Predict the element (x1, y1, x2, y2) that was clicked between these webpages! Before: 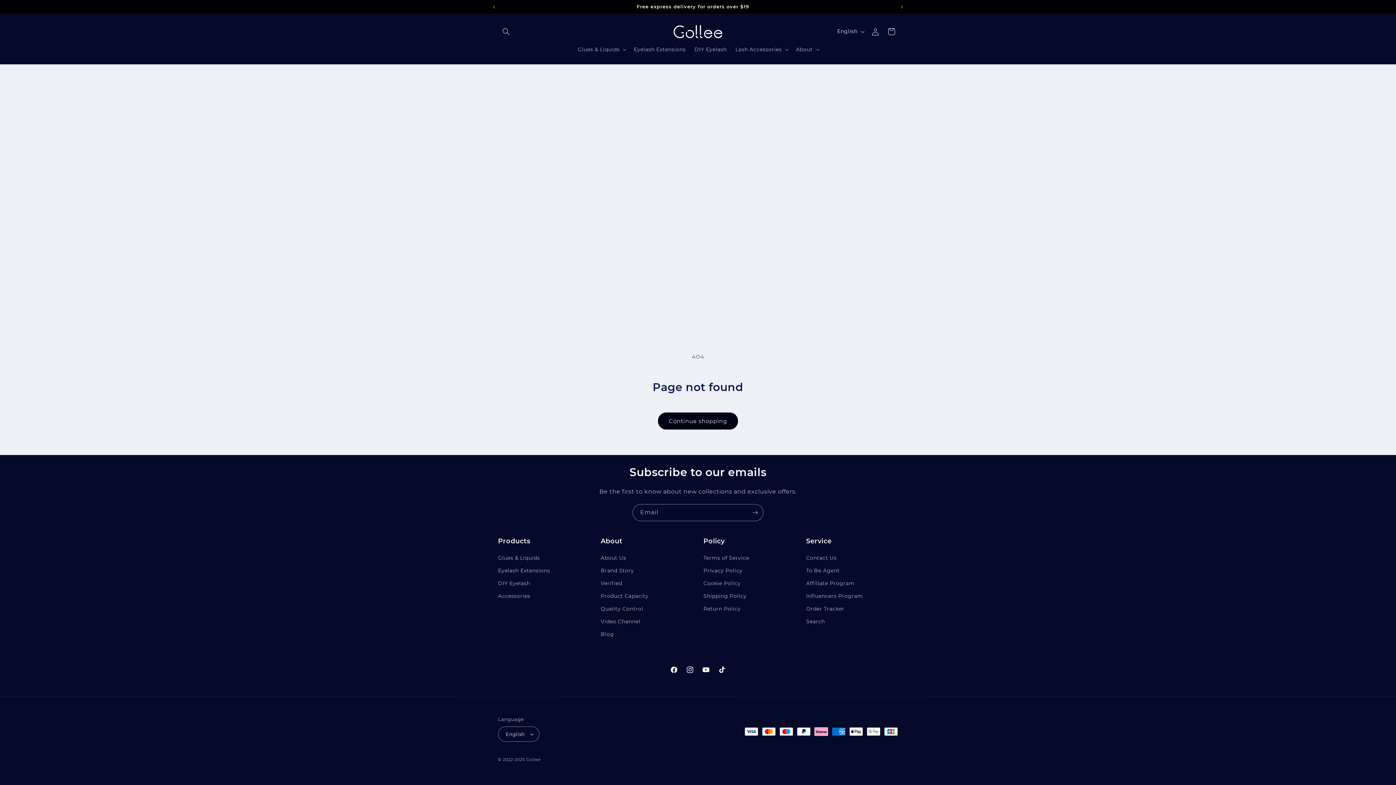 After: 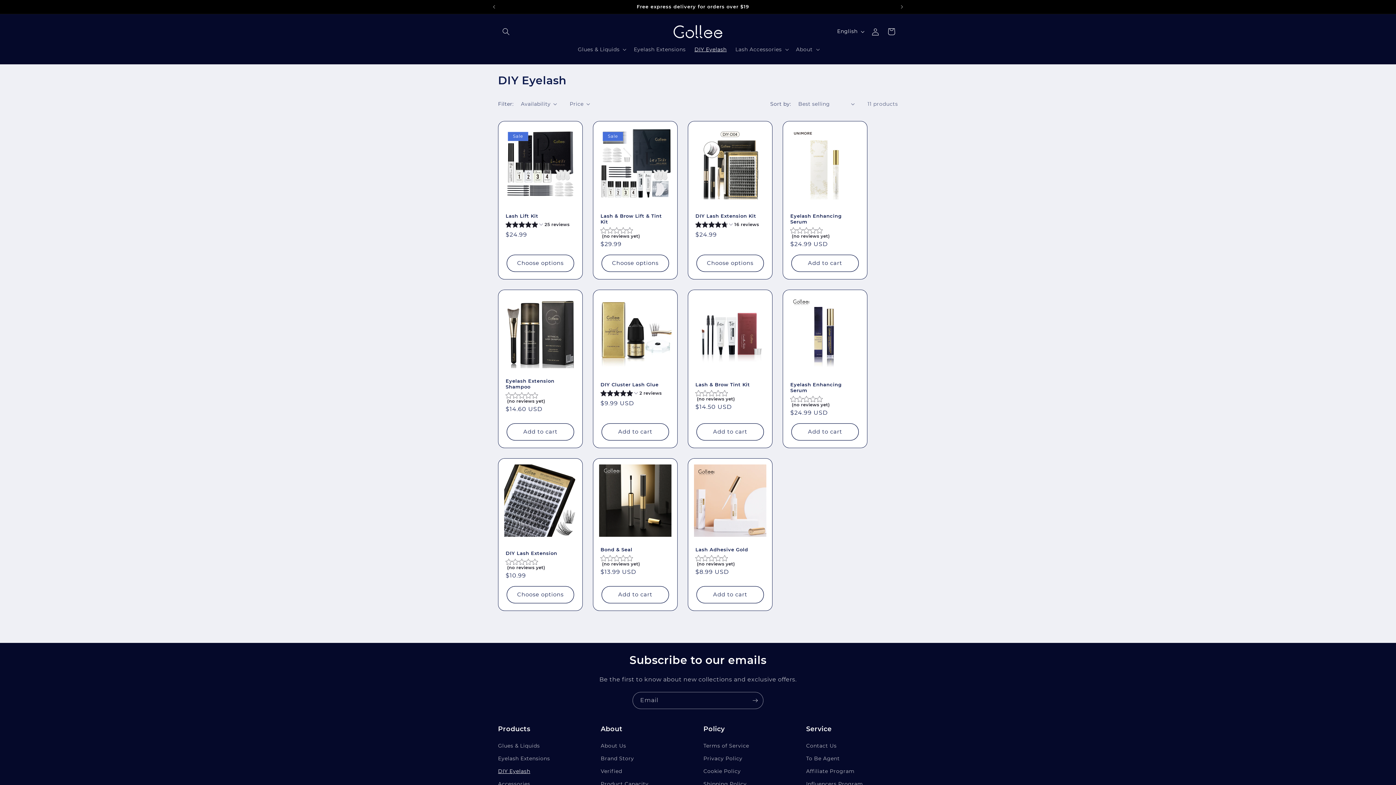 Action: label: DIY Eyelash bbox: (498, 577, 530, 590)